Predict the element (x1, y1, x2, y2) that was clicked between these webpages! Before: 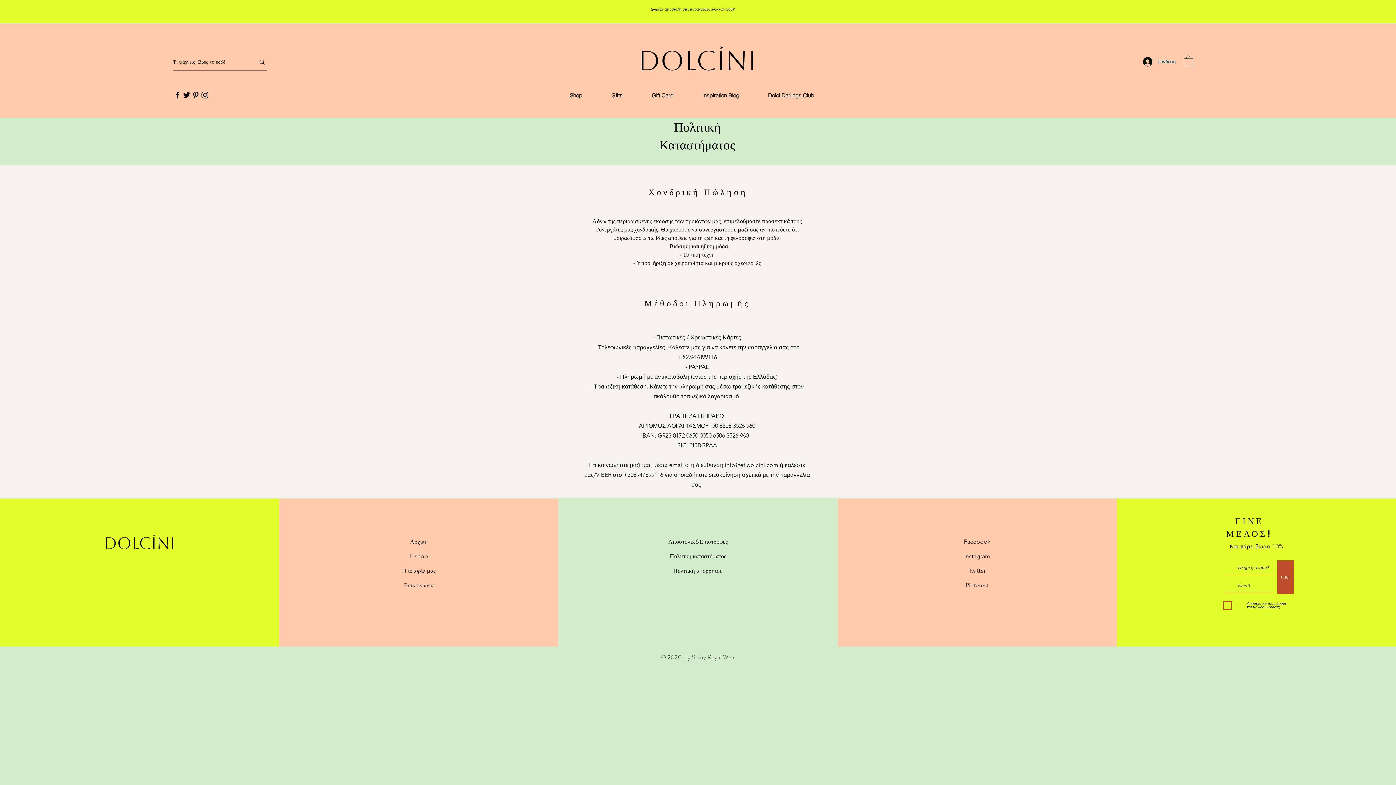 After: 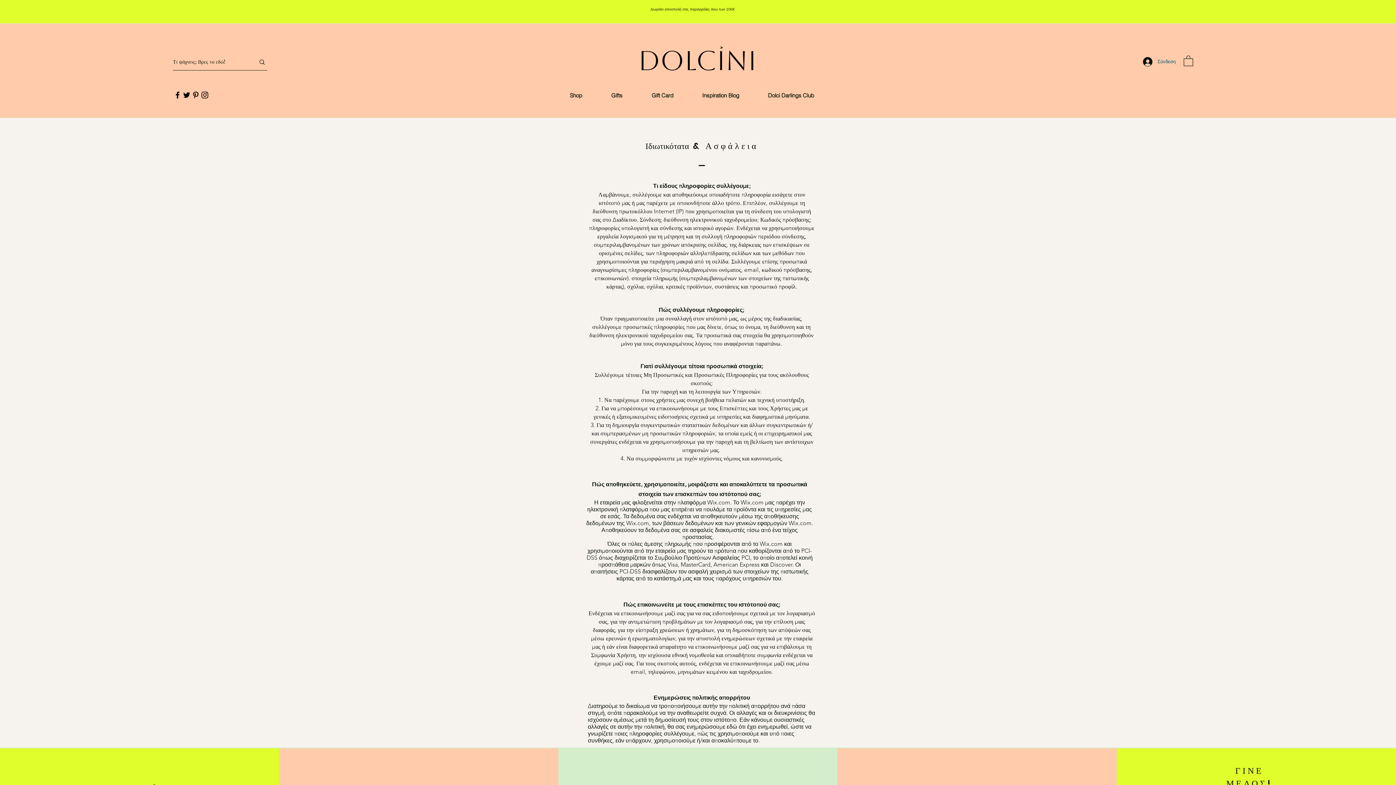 Action: label: Πολιτική απορρήτου bbox: (673, 568, 722, 574)